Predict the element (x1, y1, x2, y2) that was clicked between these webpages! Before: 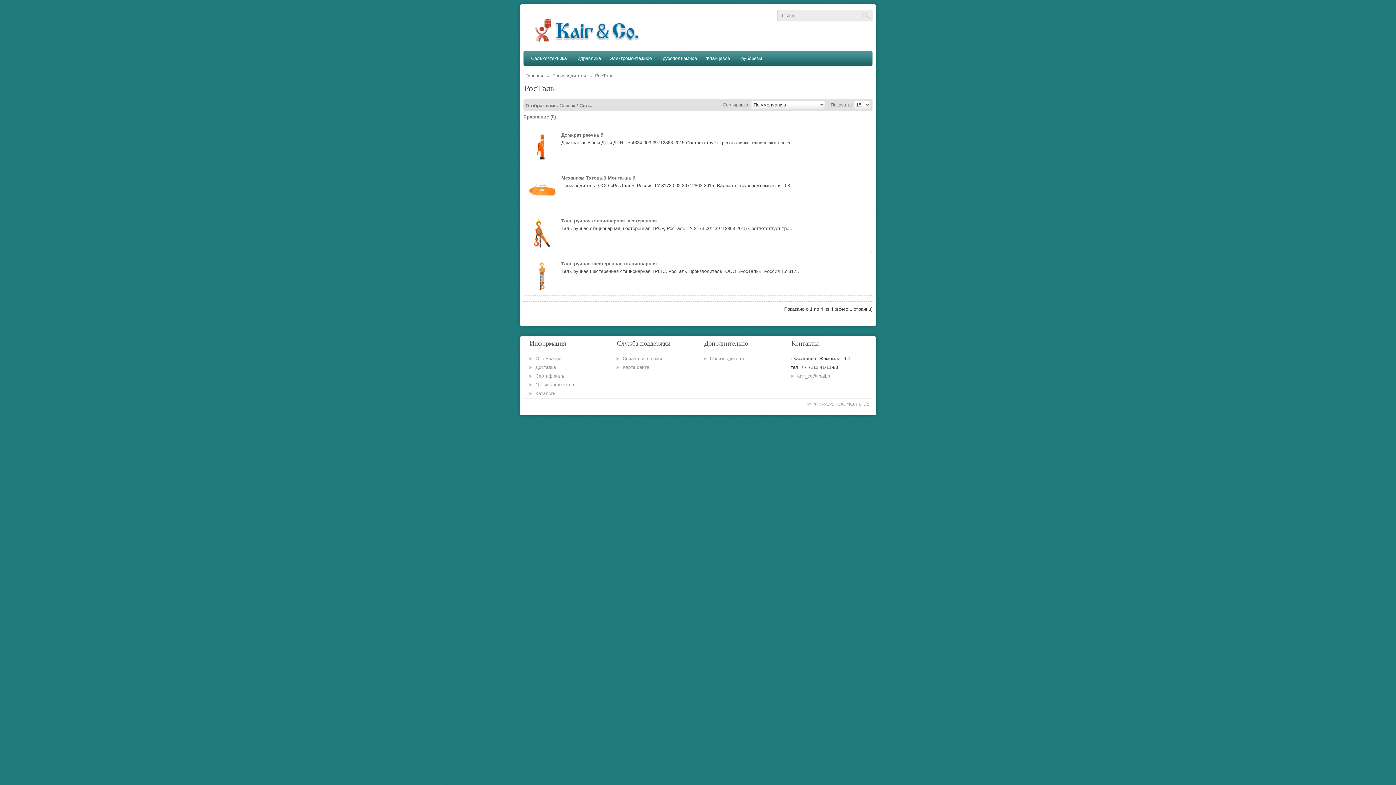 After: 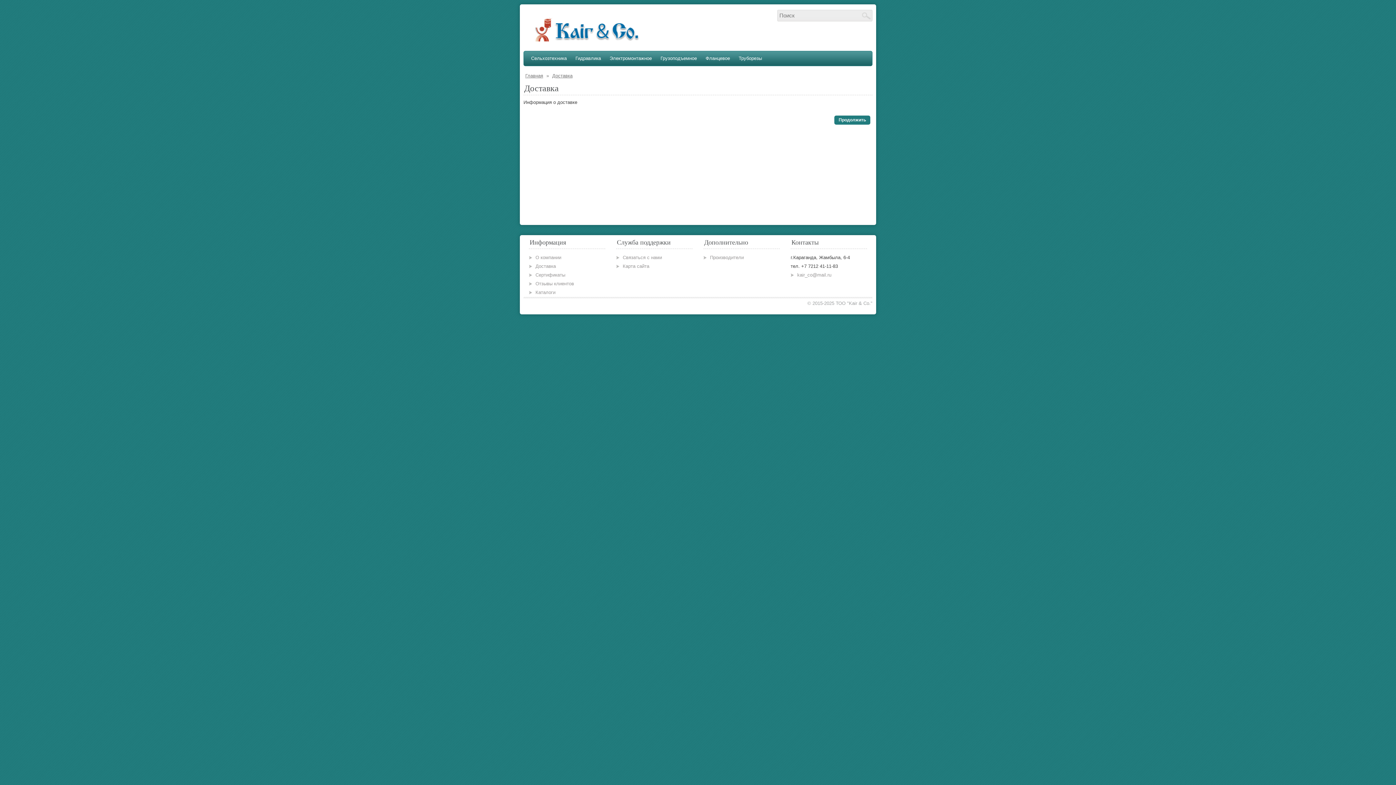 Action: label: Доставка bbox: (529, 363, 605, 372)